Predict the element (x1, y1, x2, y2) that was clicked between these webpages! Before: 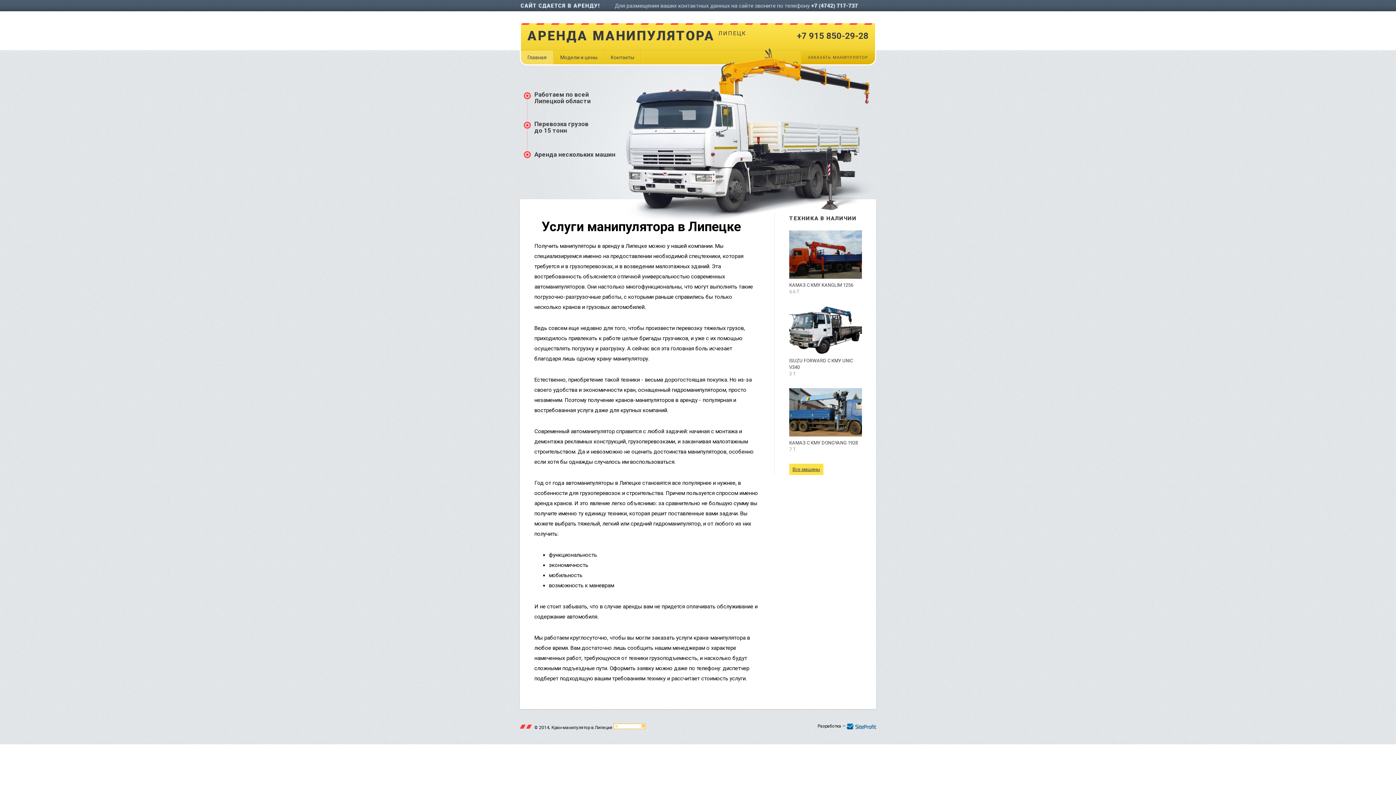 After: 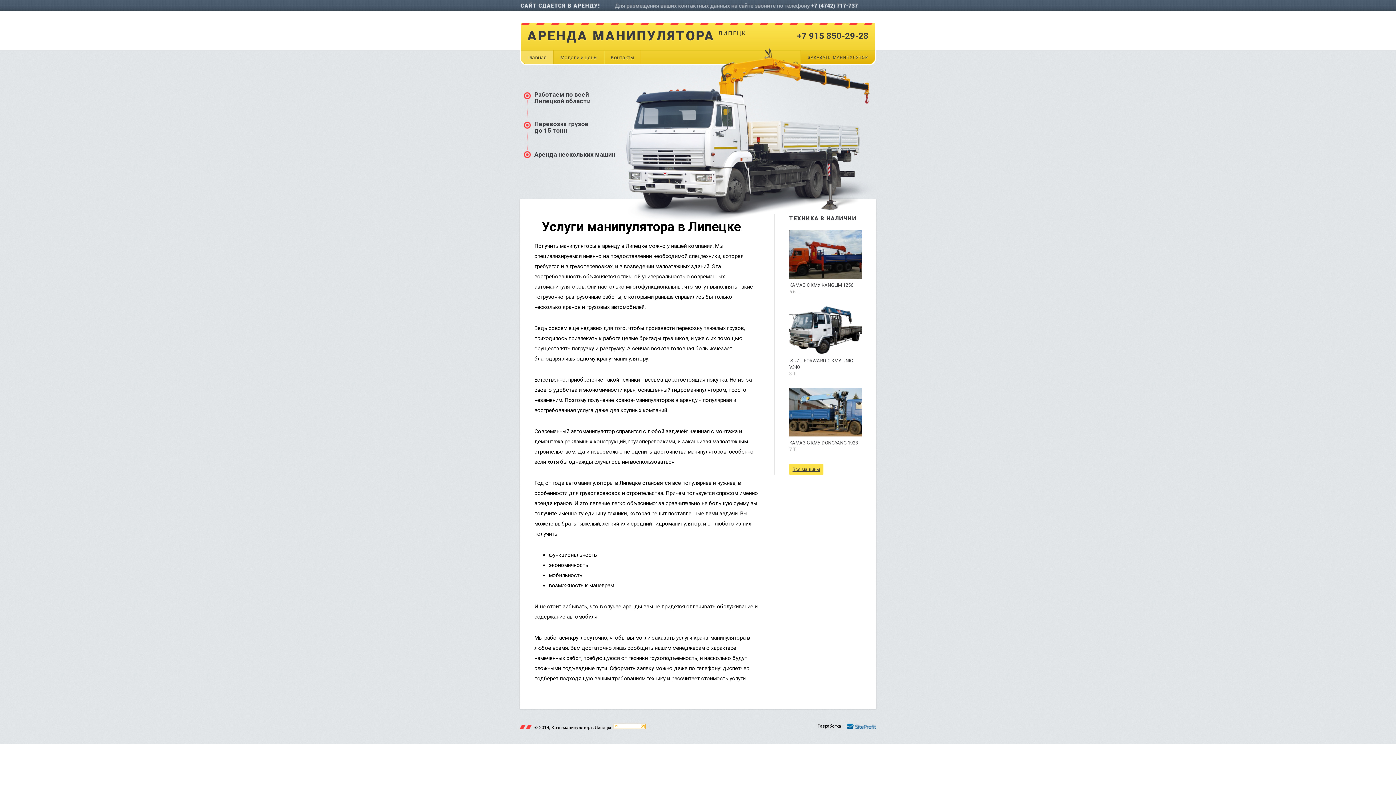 Action: label: Главная bbox: (521, 50, 553, 64)